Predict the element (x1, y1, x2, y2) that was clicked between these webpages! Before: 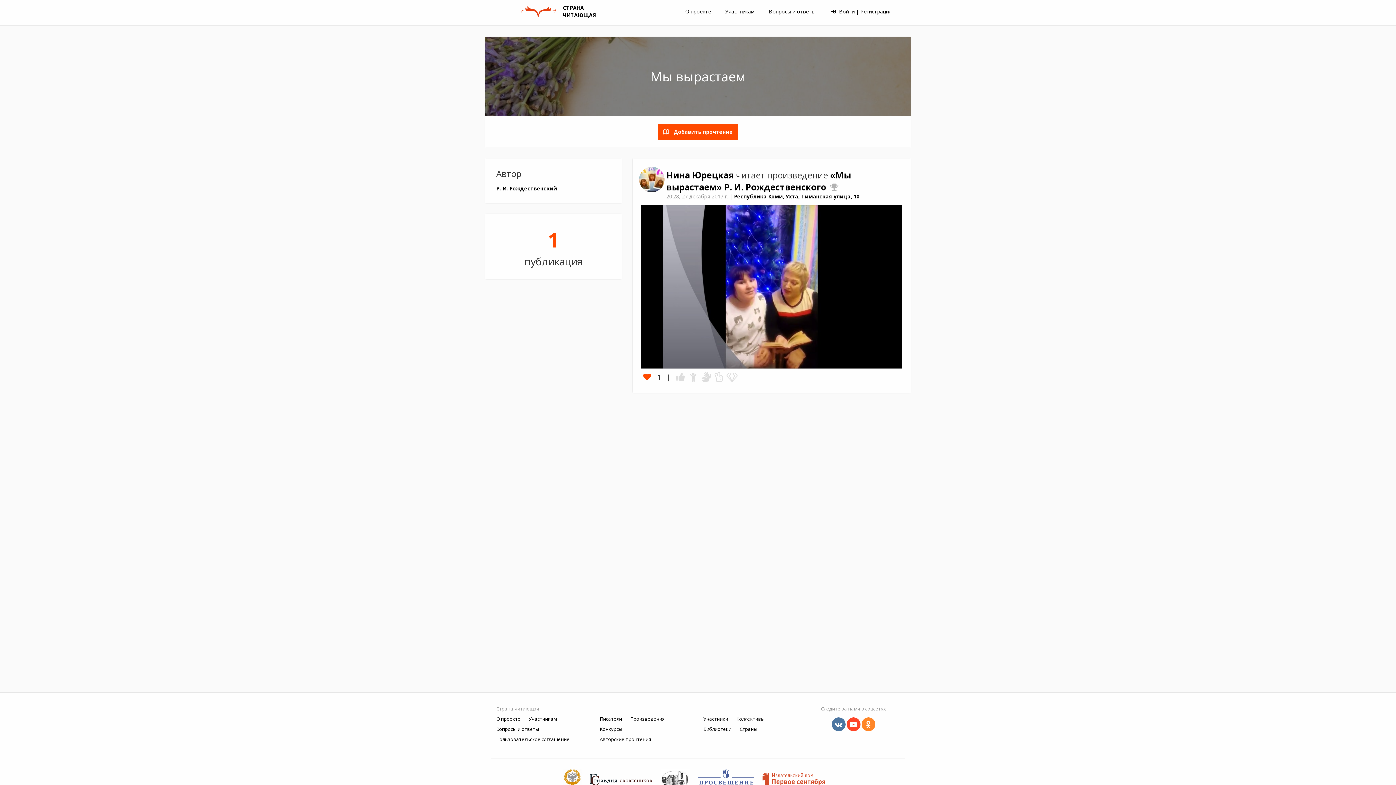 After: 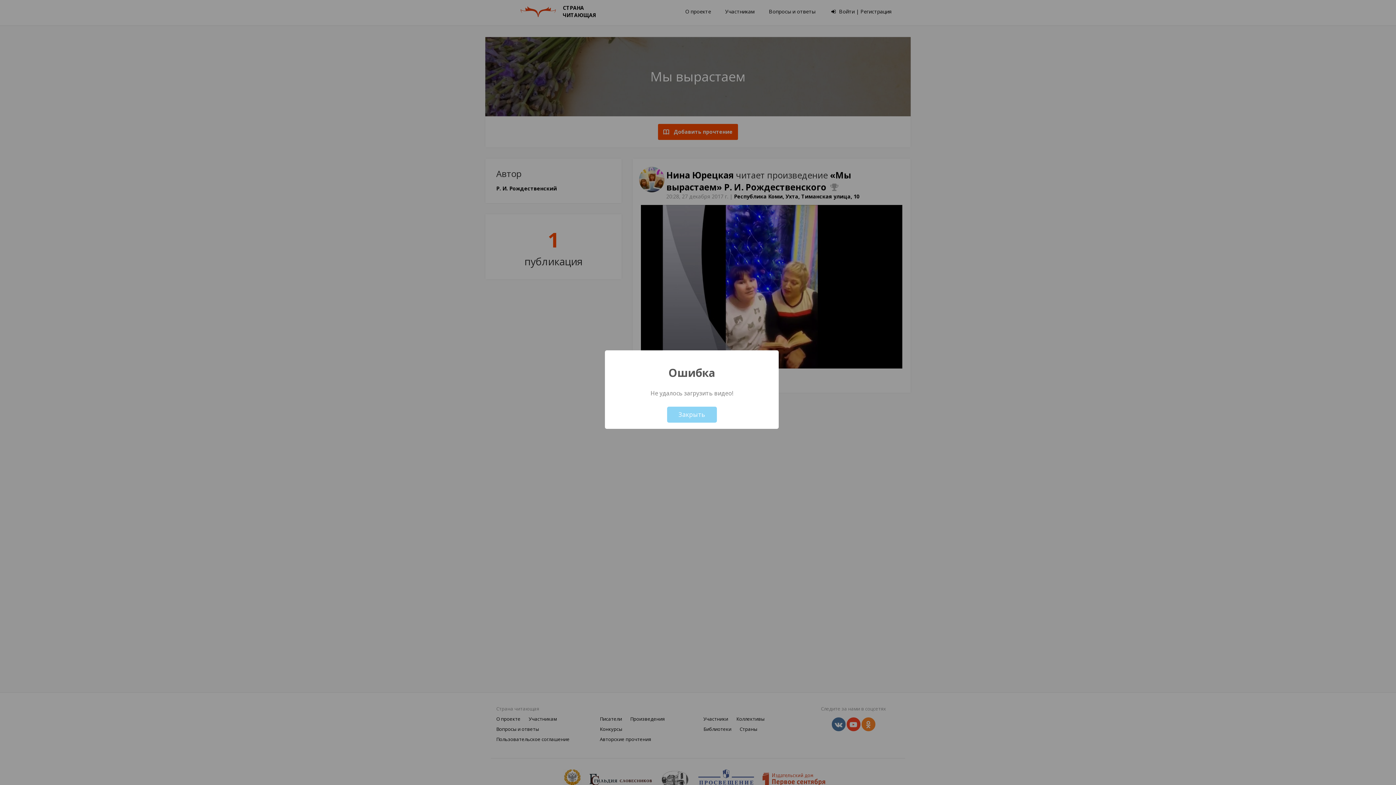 Action: bbox: (641, 205, 902, 368)